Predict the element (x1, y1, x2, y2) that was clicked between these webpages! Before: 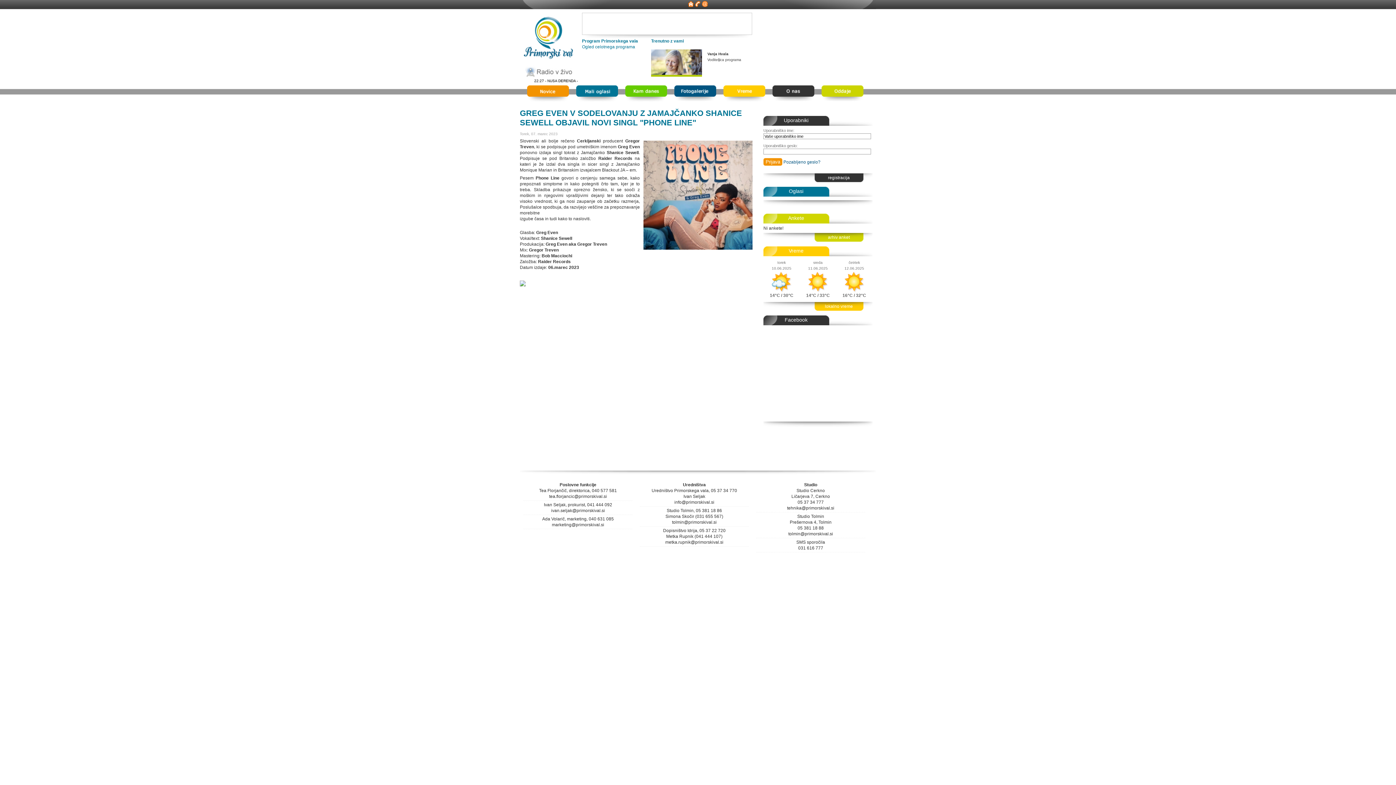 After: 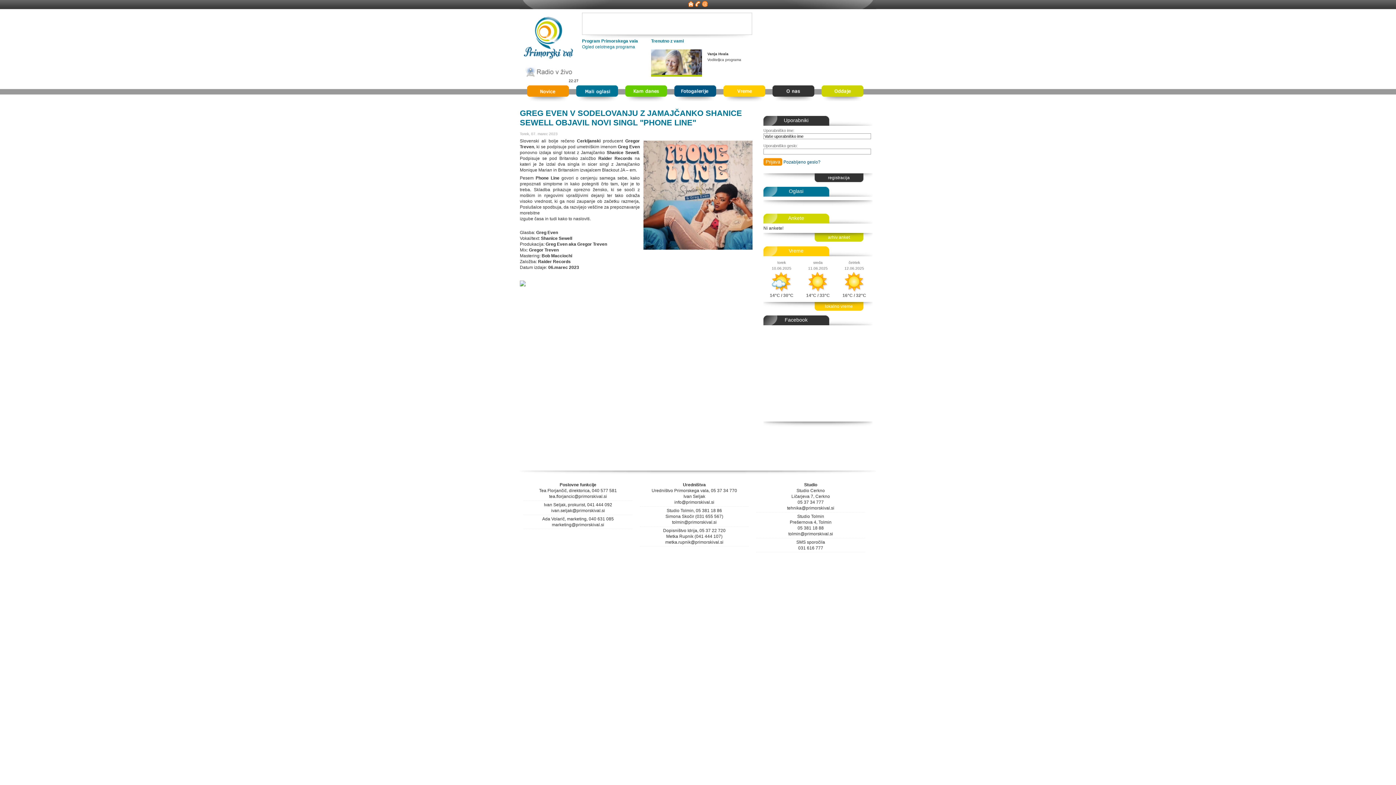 Action: bbox: (763, 186, 829, 196) label: Oglasi